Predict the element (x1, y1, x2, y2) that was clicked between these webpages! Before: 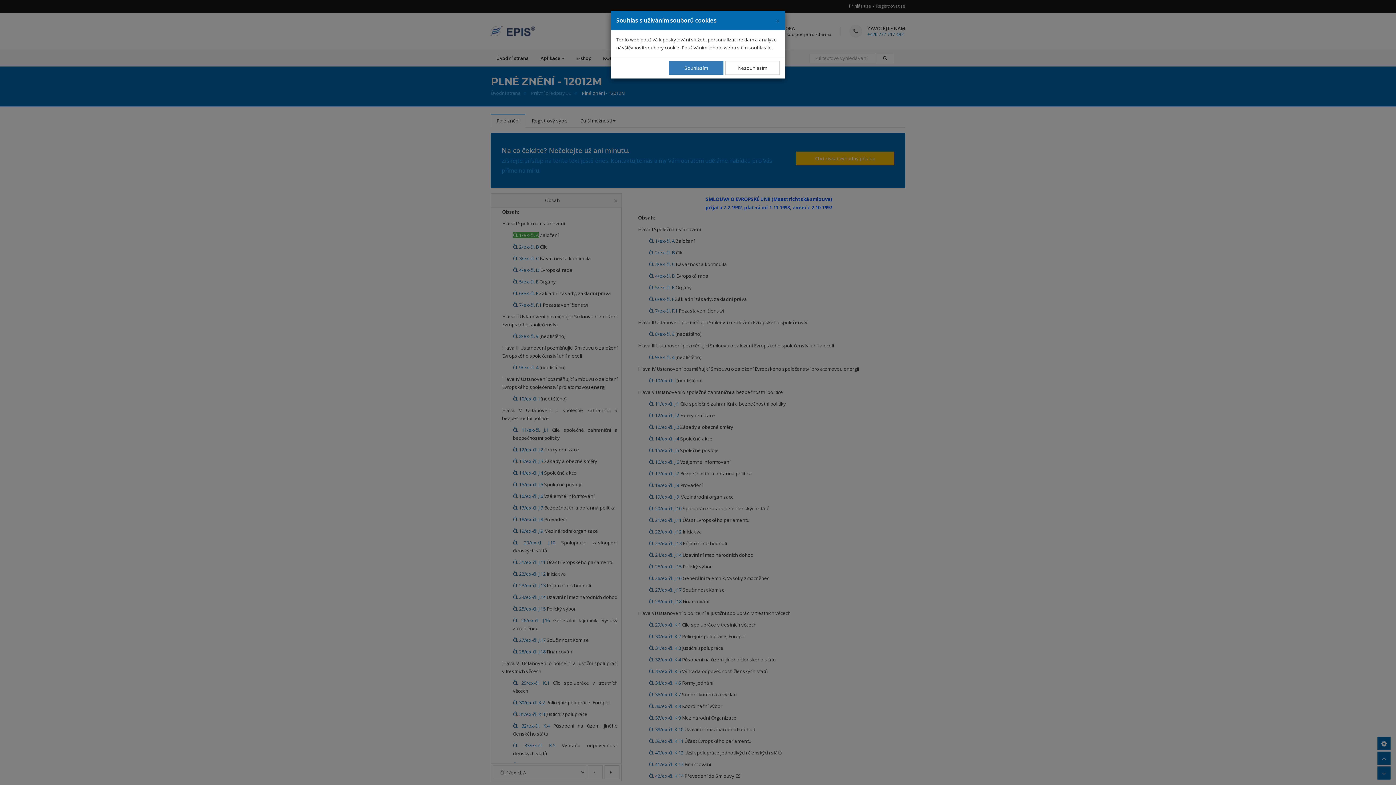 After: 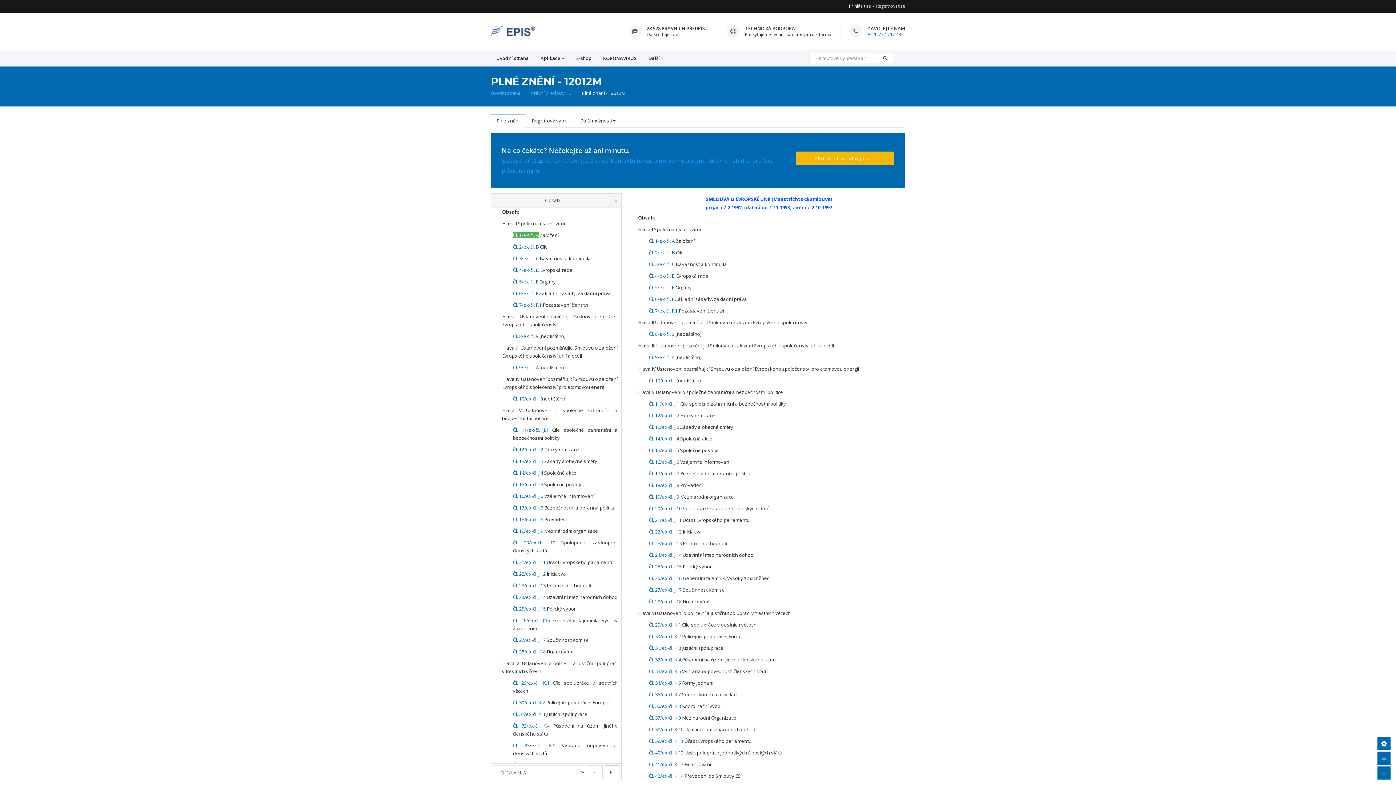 Action: label: Souhlasím bbox: (669, 61, 723, 74)